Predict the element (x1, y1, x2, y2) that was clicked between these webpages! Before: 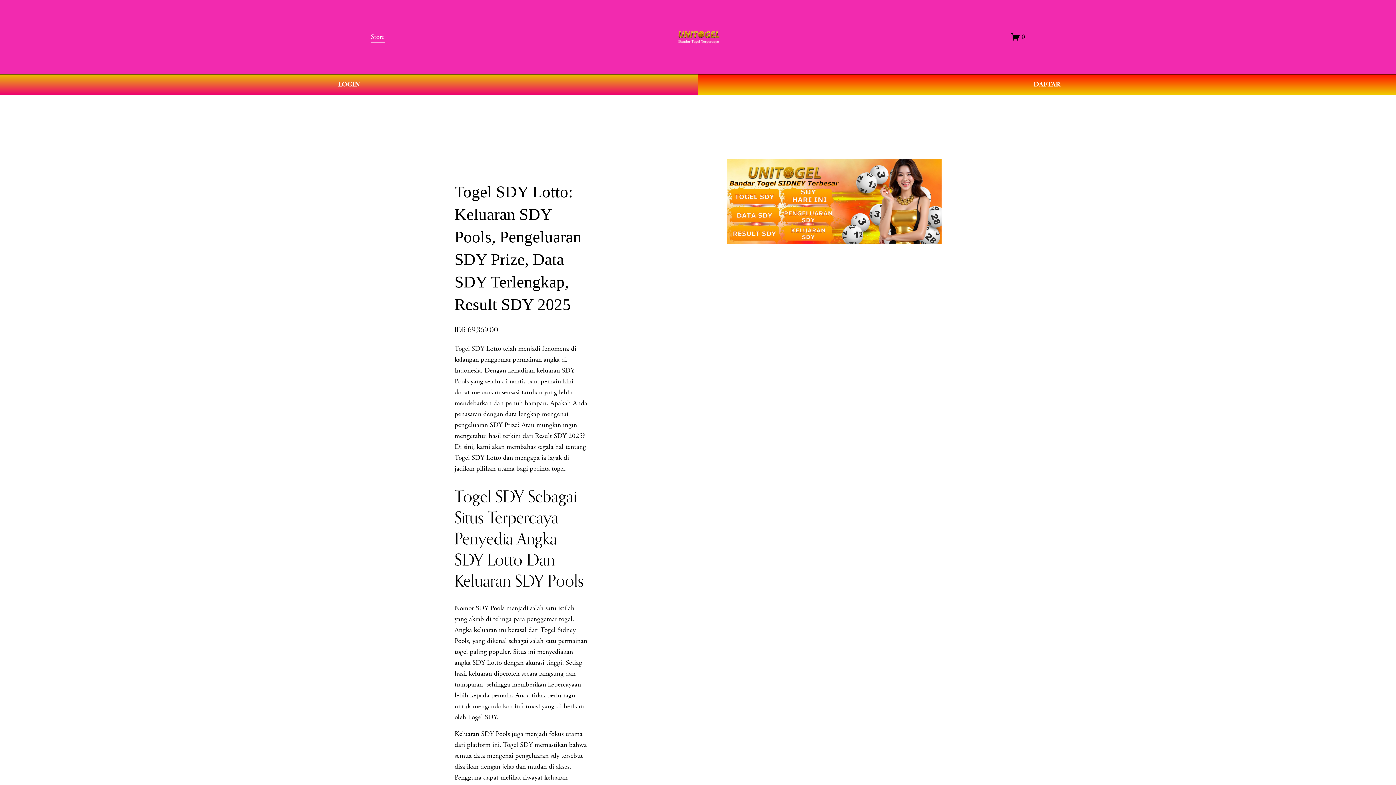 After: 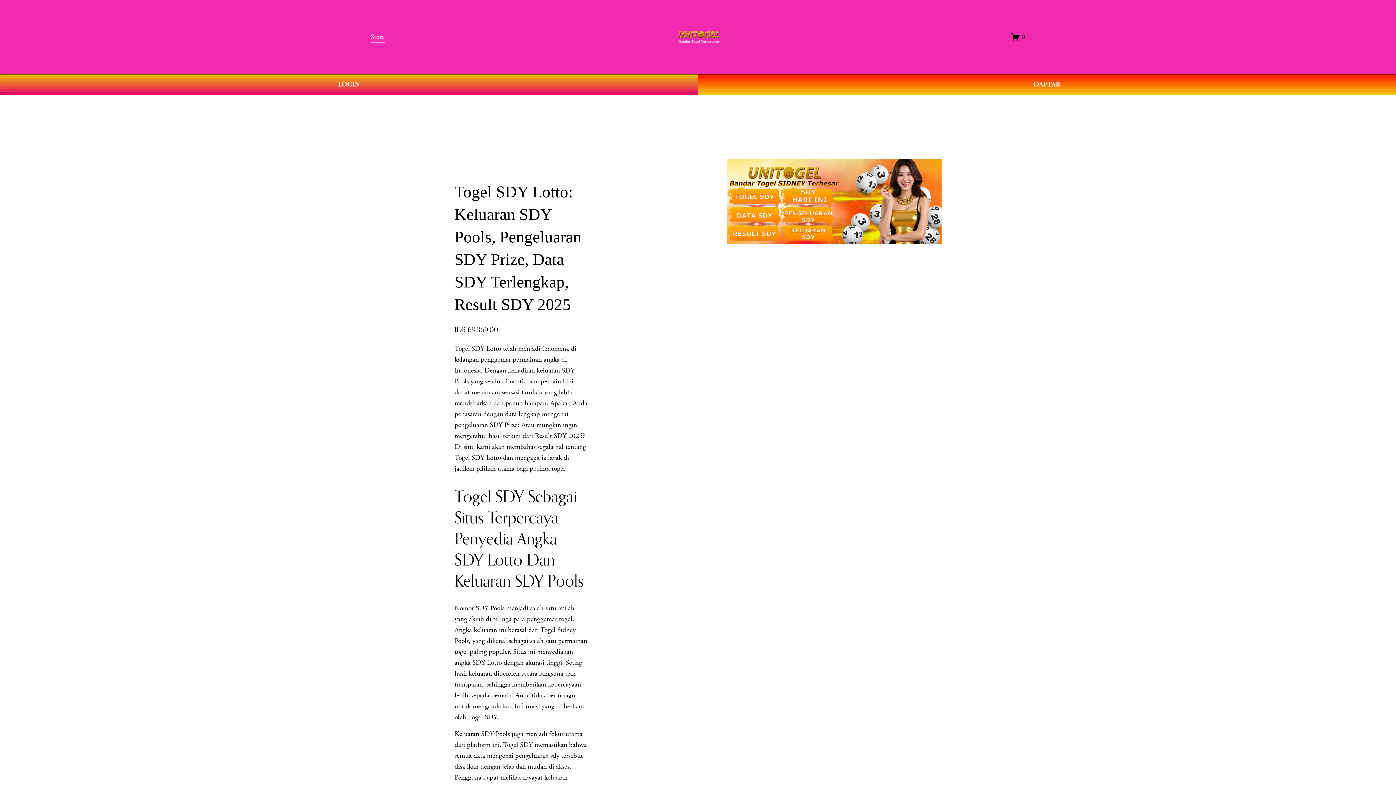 Action: label: Togel SDY bbox: (454, 344, 484, 353)